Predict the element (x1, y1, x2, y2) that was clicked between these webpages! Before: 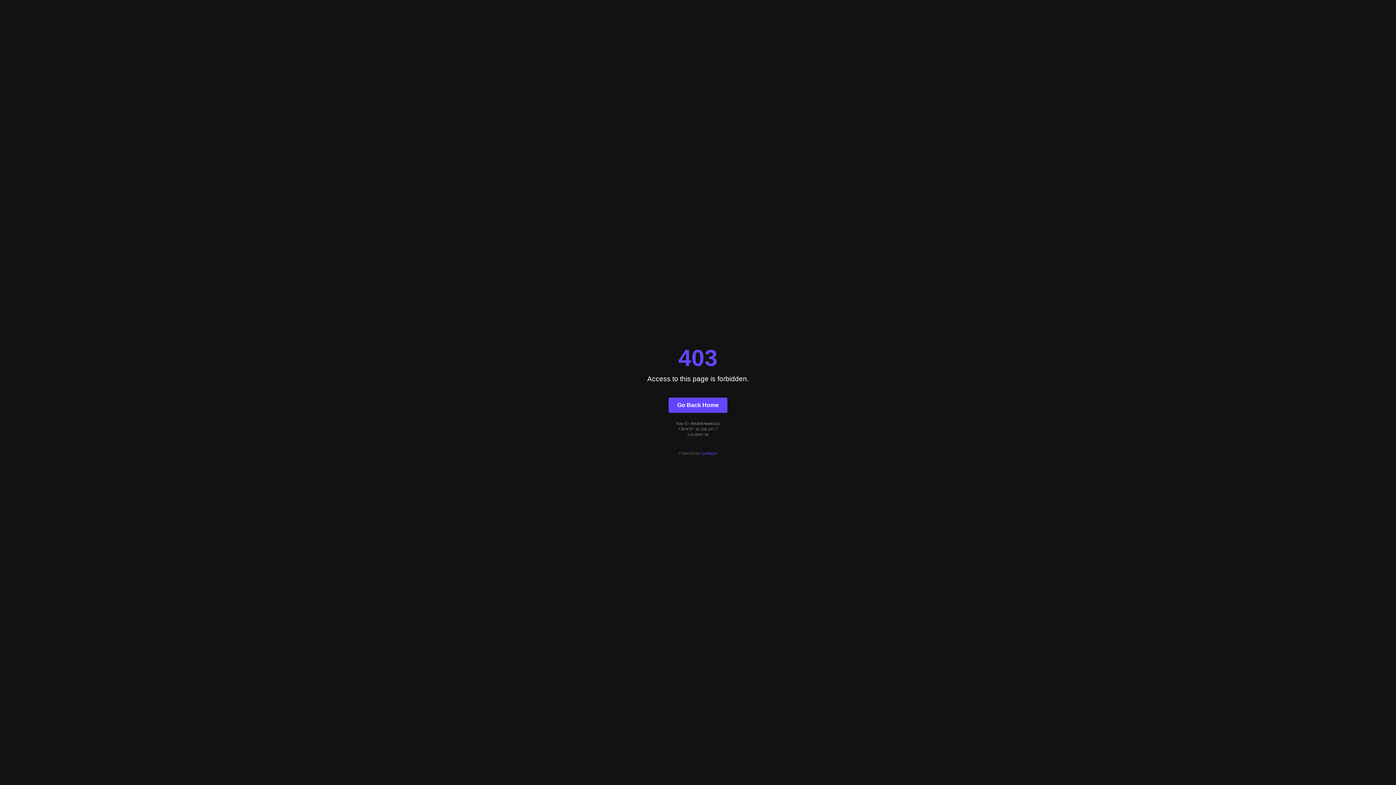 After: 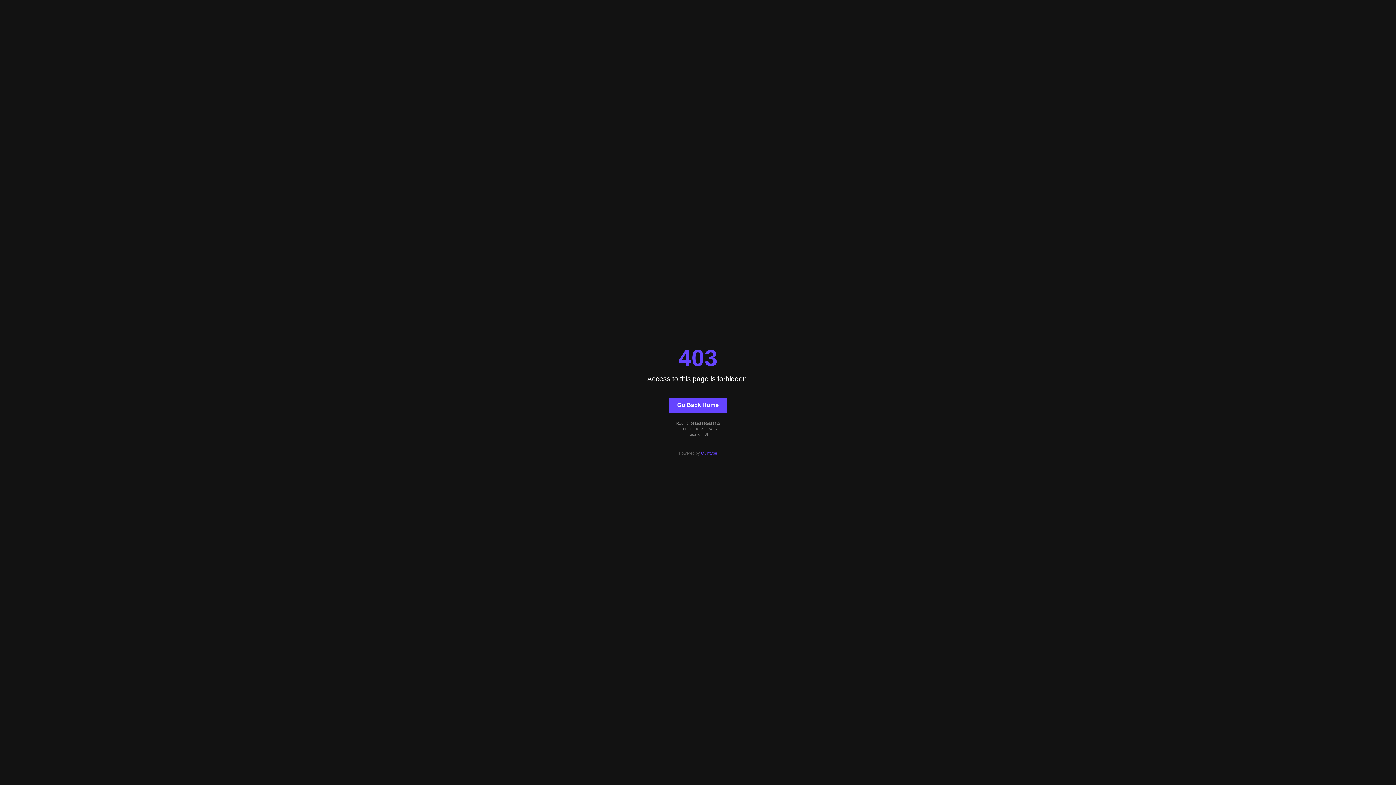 Action: label: Go Back Home bbox: (668, 397, 727, 412)